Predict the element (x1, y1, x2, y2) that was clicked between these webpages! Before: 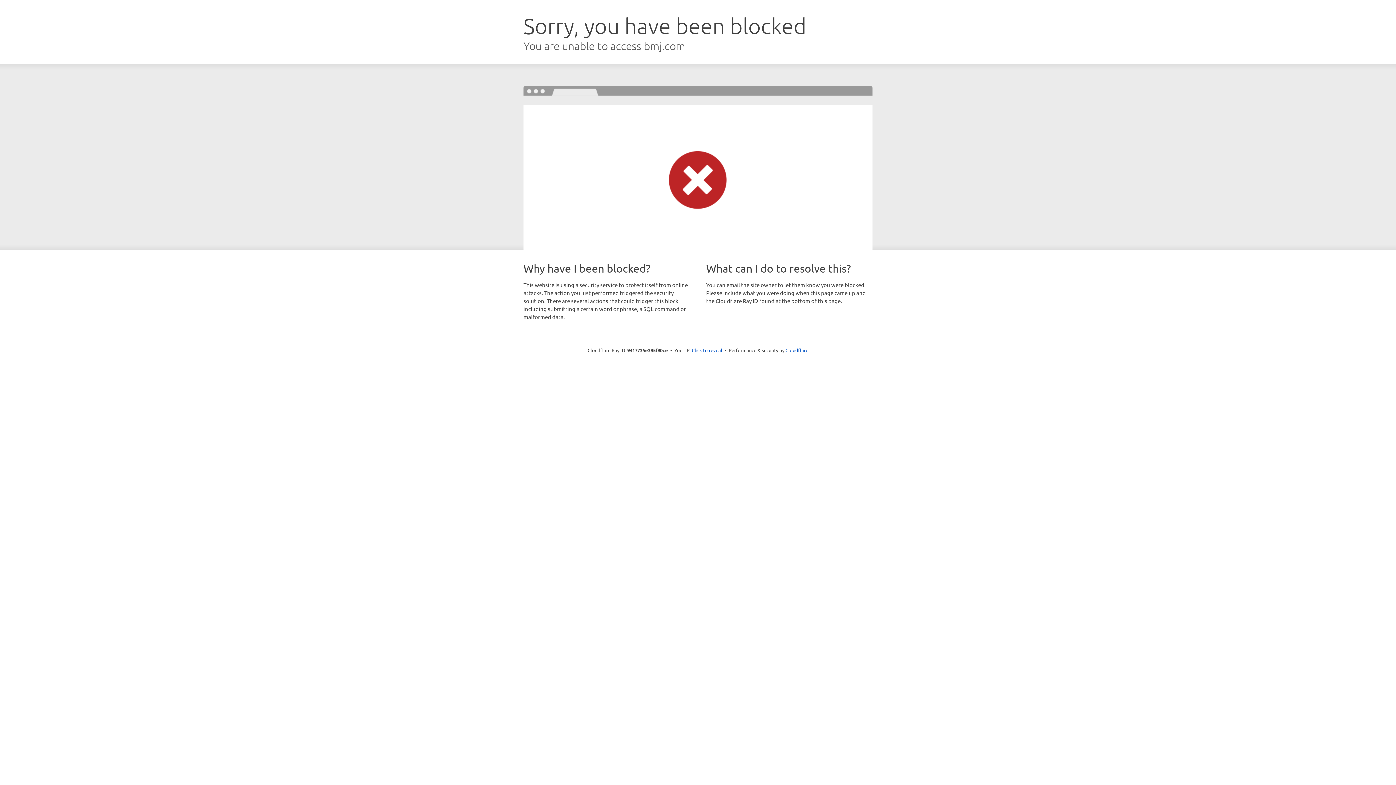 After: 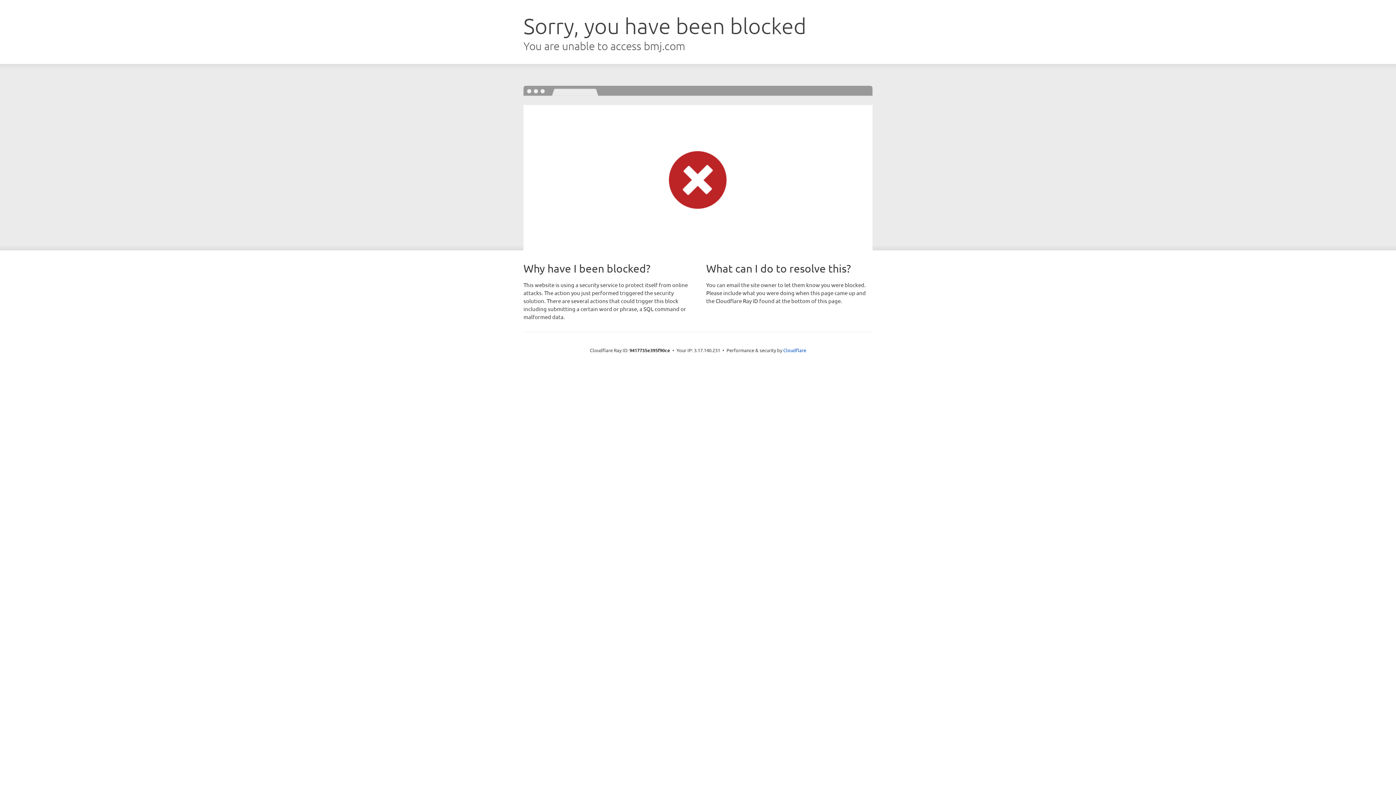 Action: label: Click to reveal bbox: (692, 346, 722, 353)